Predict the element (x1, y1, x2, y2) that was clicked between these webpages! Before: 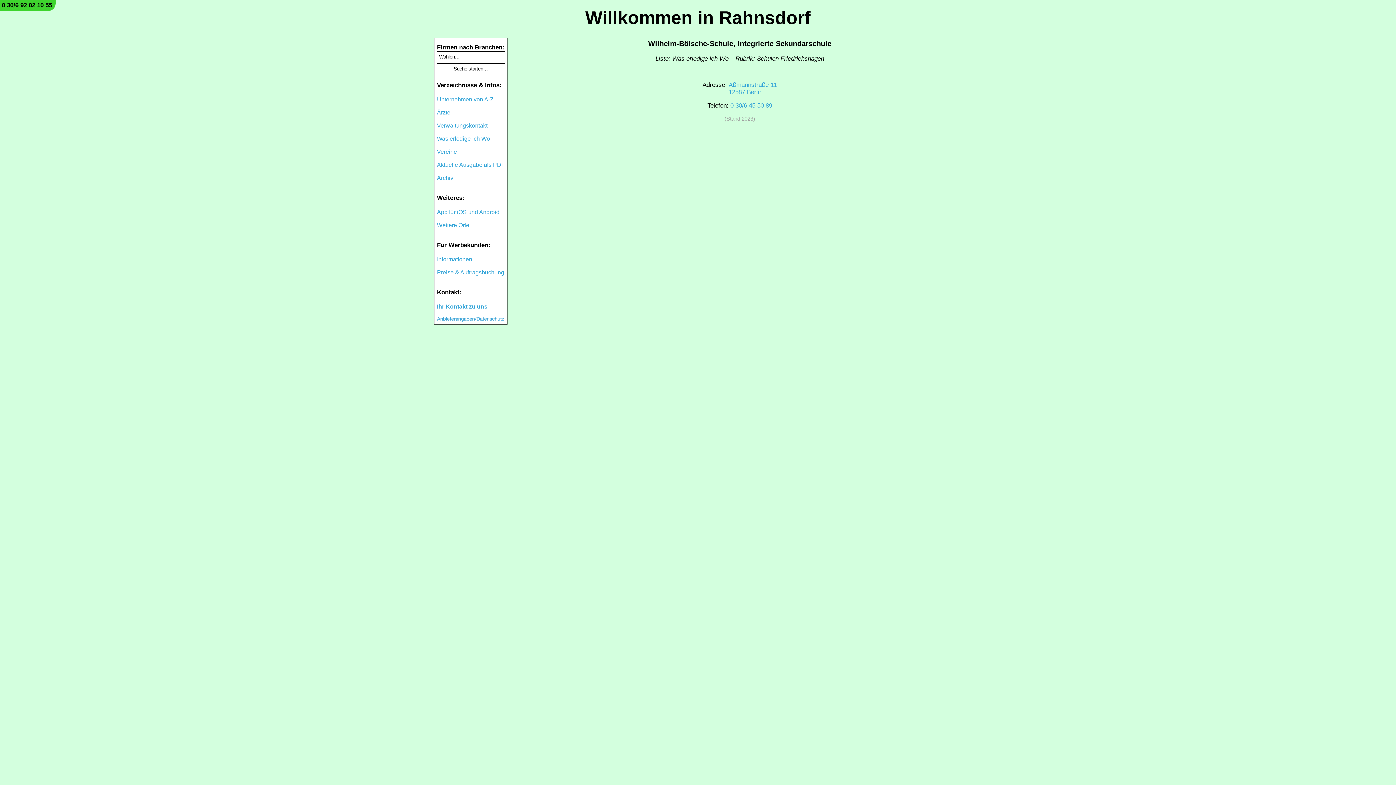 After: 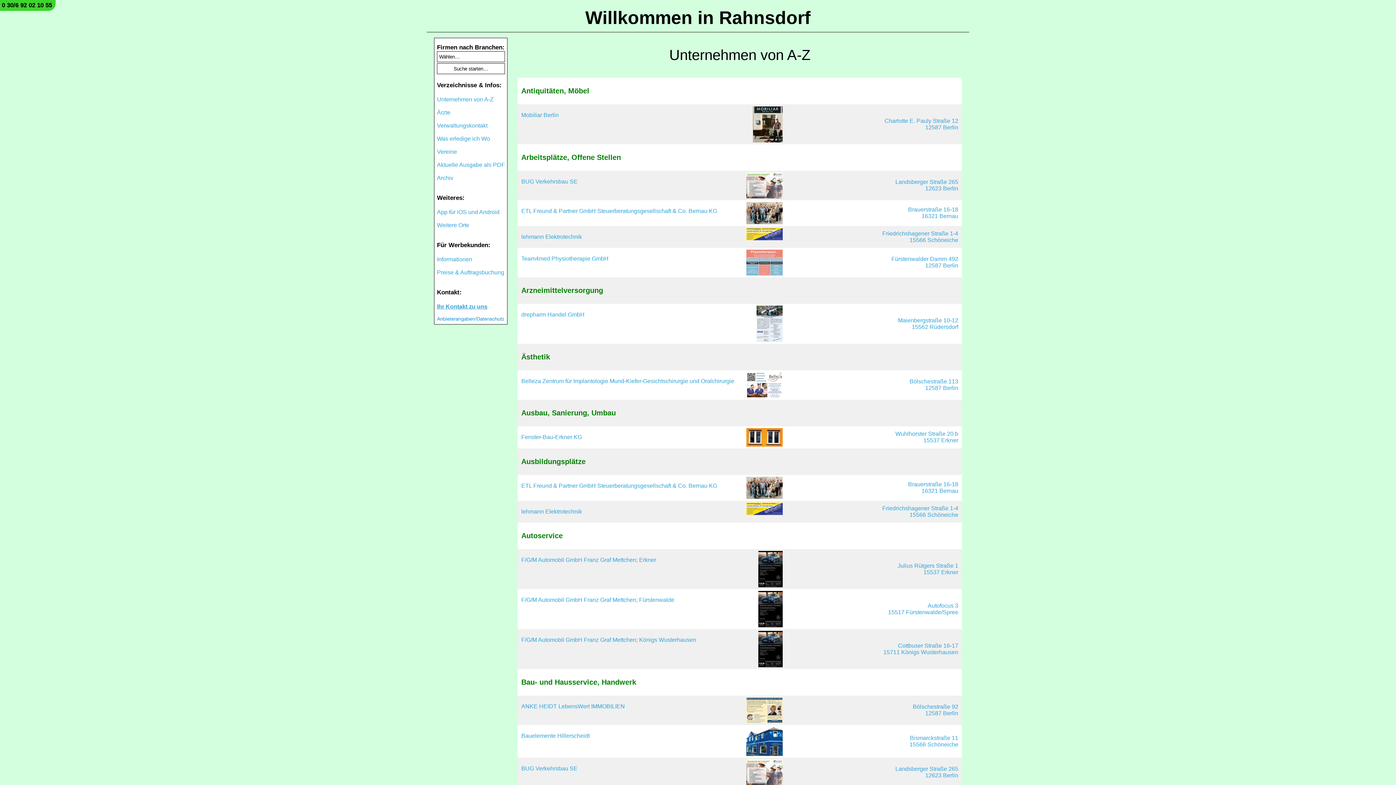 Action: label: Unternehmen von A-Z bbox: (437, 96, 493, 102)